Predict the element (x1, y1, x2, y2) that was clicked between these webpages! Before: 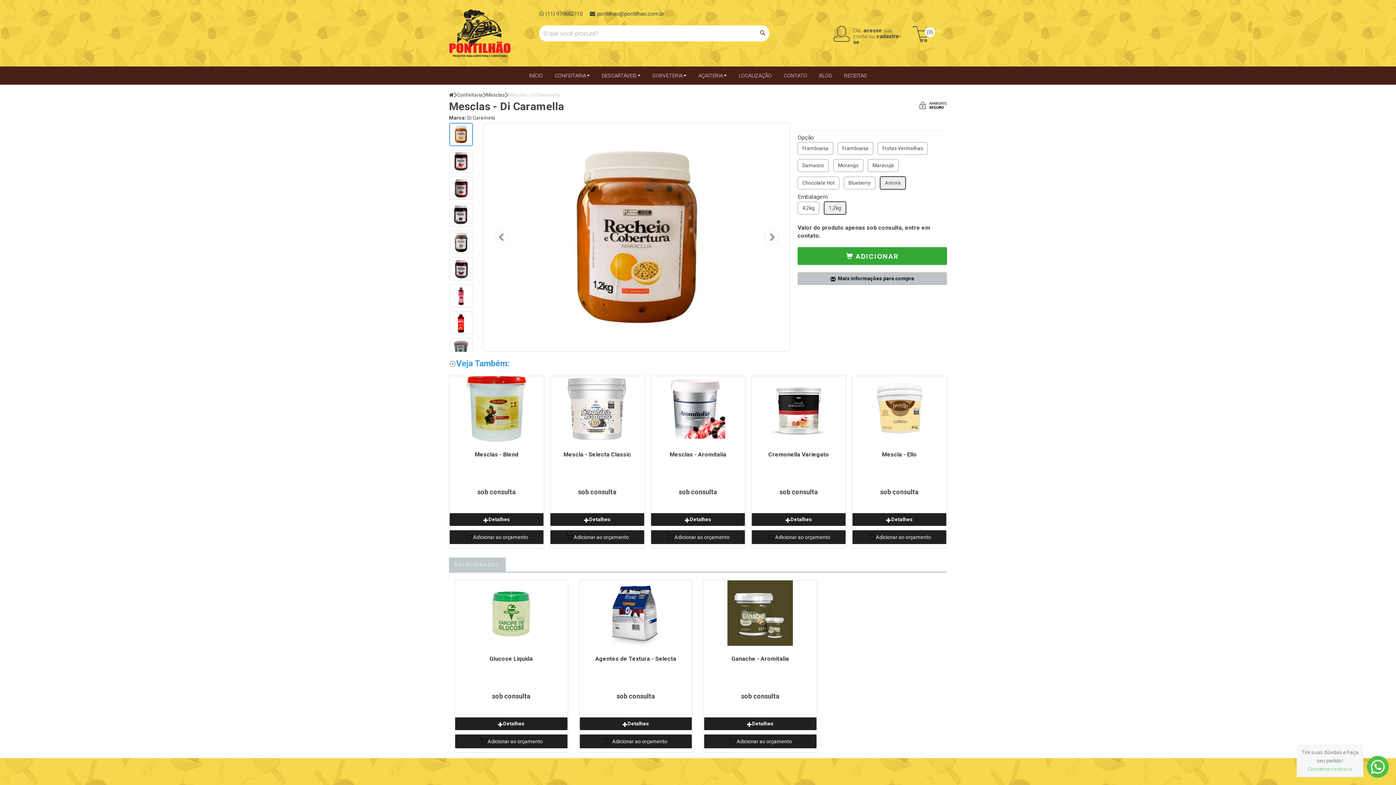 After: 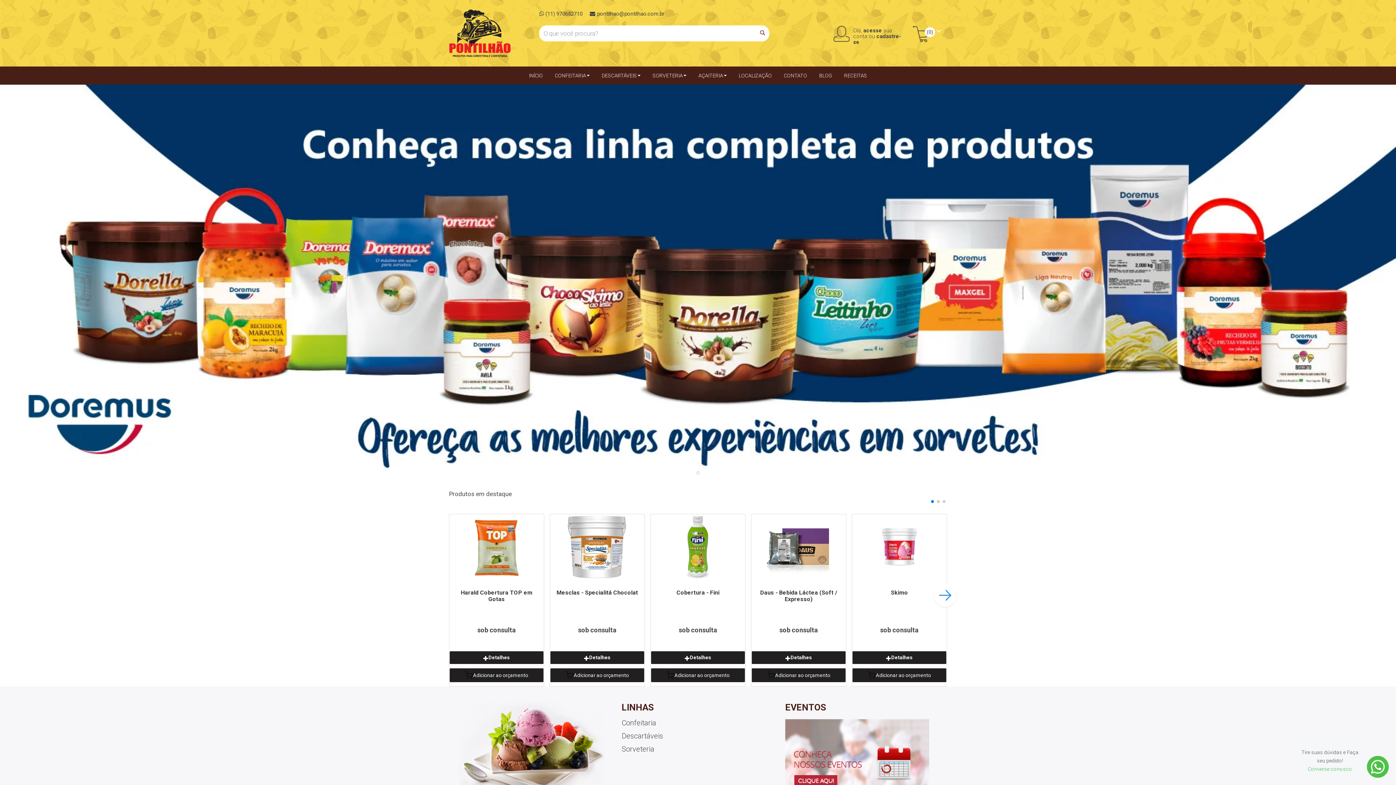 Action: bbox: (443, 2, 516, 64)